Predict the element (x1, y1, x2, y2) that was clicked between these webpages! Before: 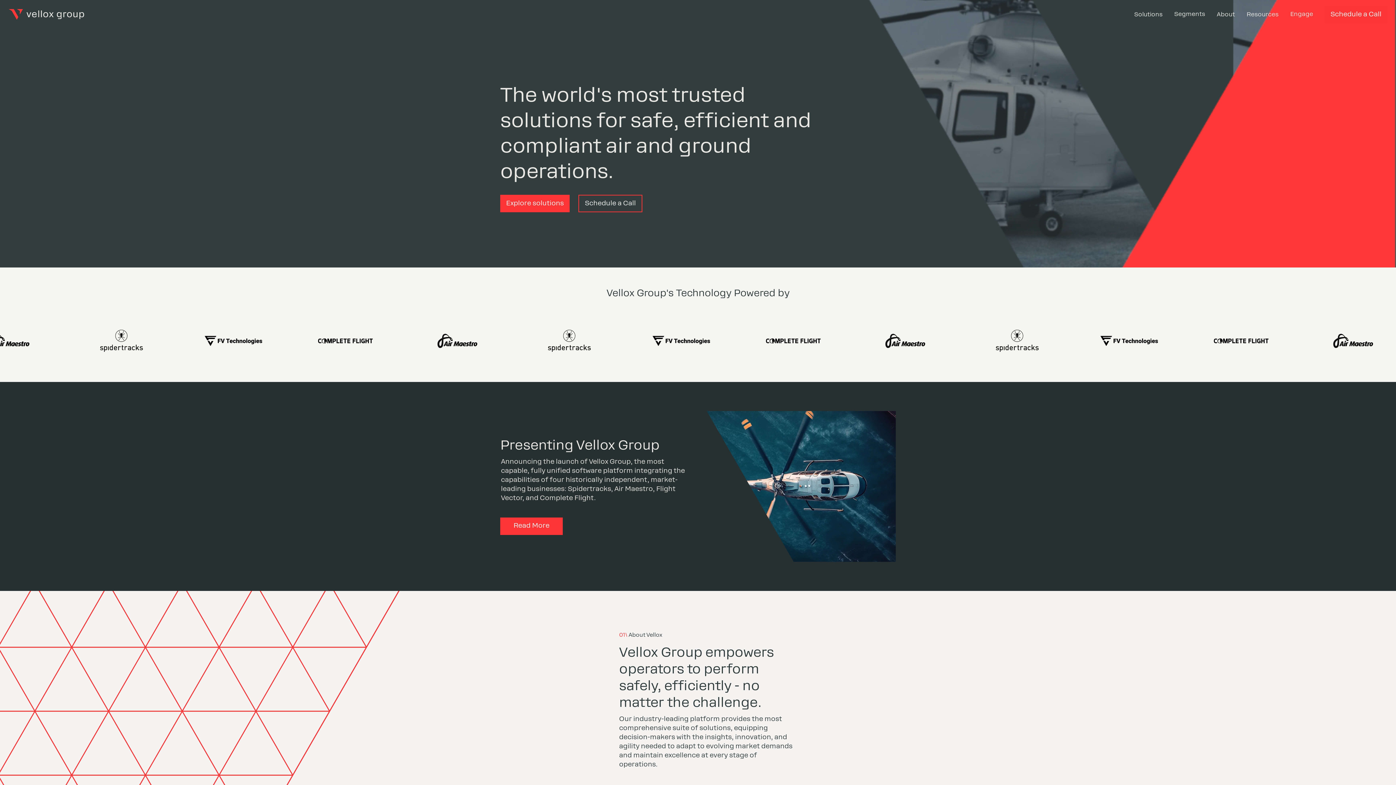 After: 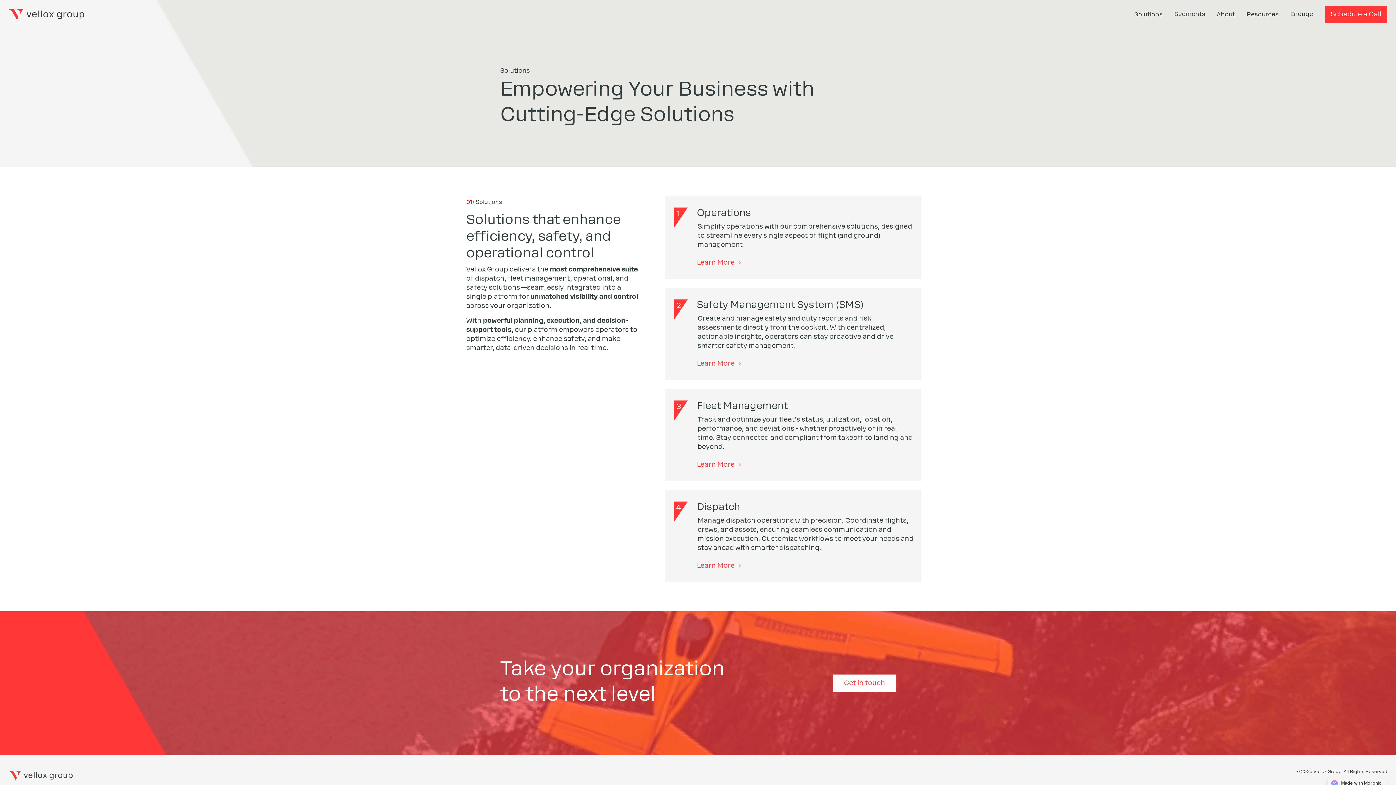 Action: bbox: (500, 199, 569, 206) label: Explore solutions Link